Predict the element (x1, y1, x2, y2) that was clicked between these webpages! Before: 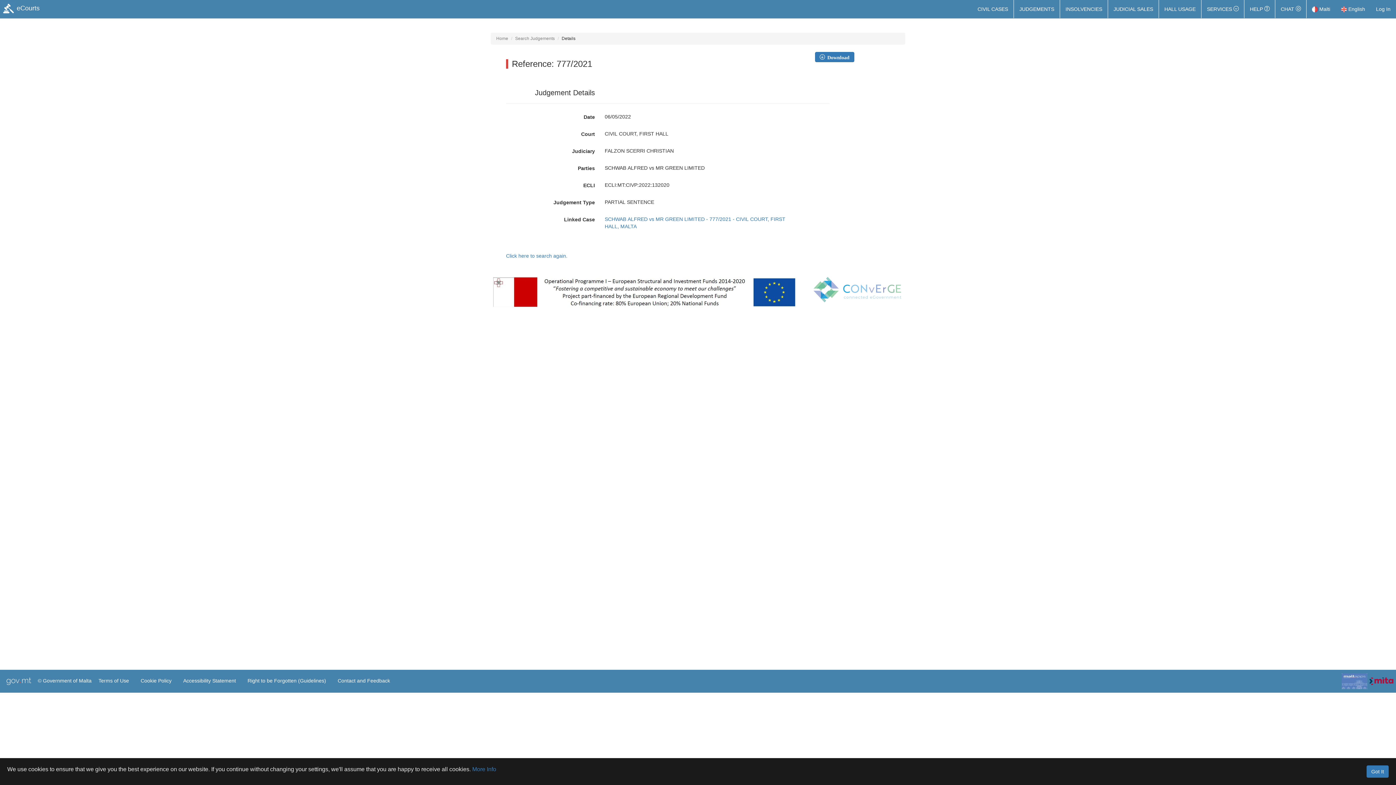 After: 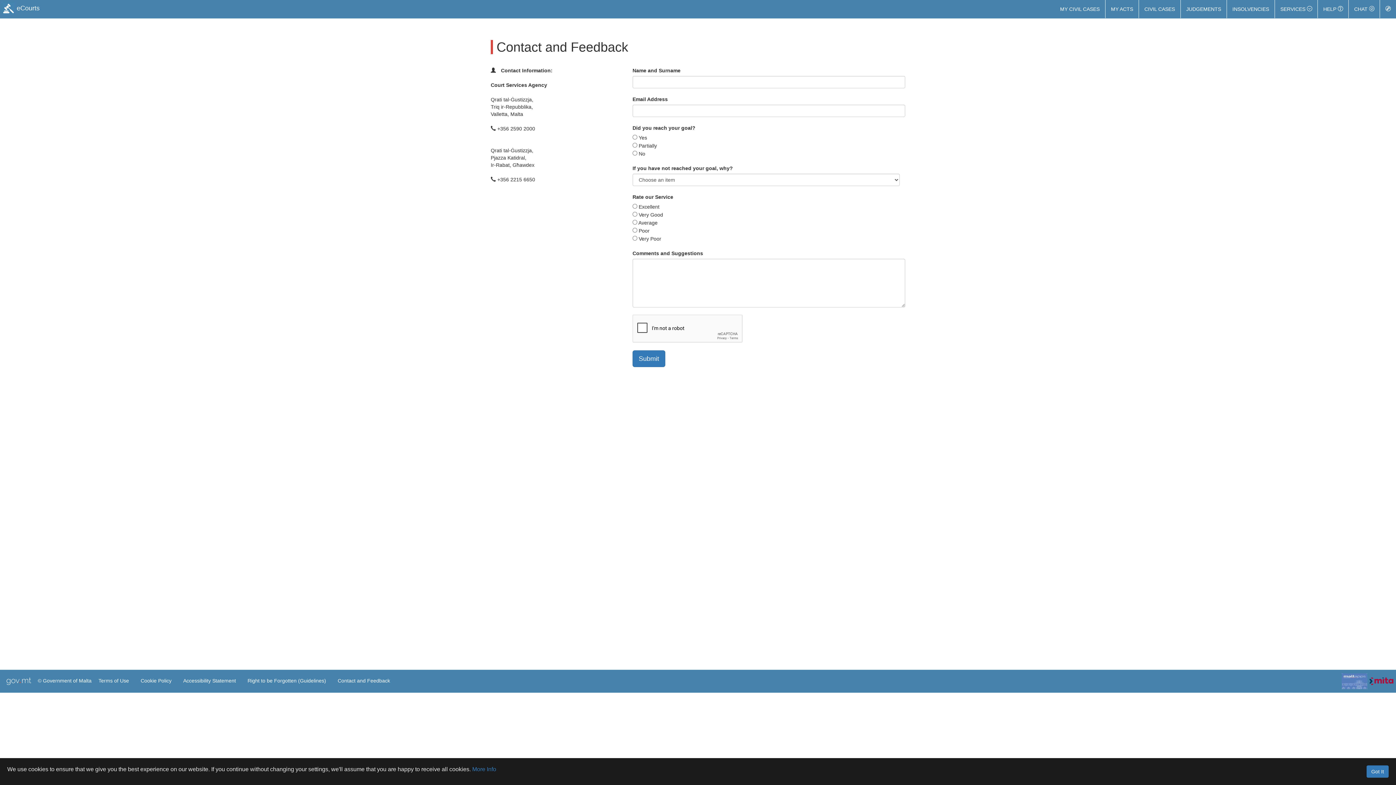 Action: label: Contact and Feedback bbox: (336, 673, 392, 688)